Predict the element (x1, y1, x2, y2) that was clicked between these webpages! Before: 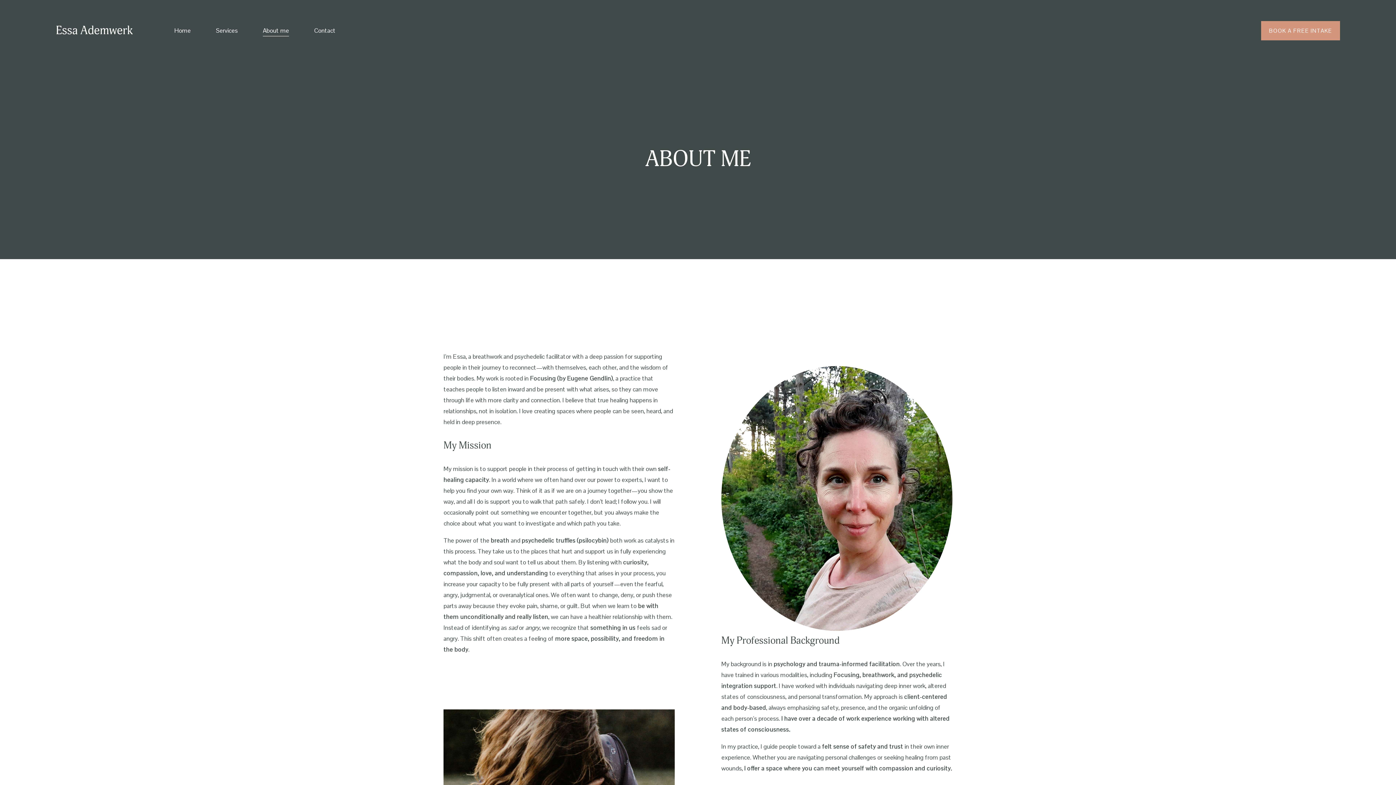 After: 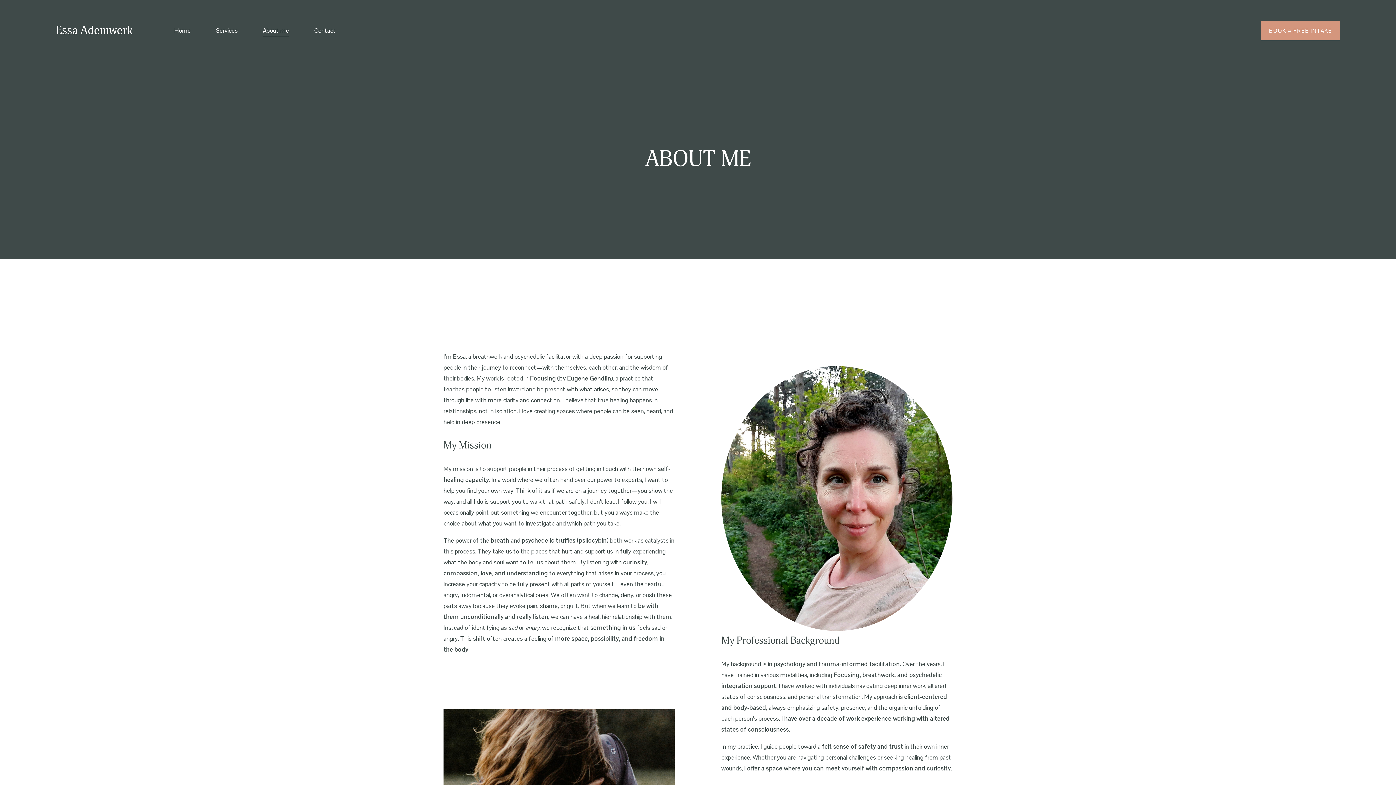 Action: label: About me bbox: (262, 24, 289, 36)